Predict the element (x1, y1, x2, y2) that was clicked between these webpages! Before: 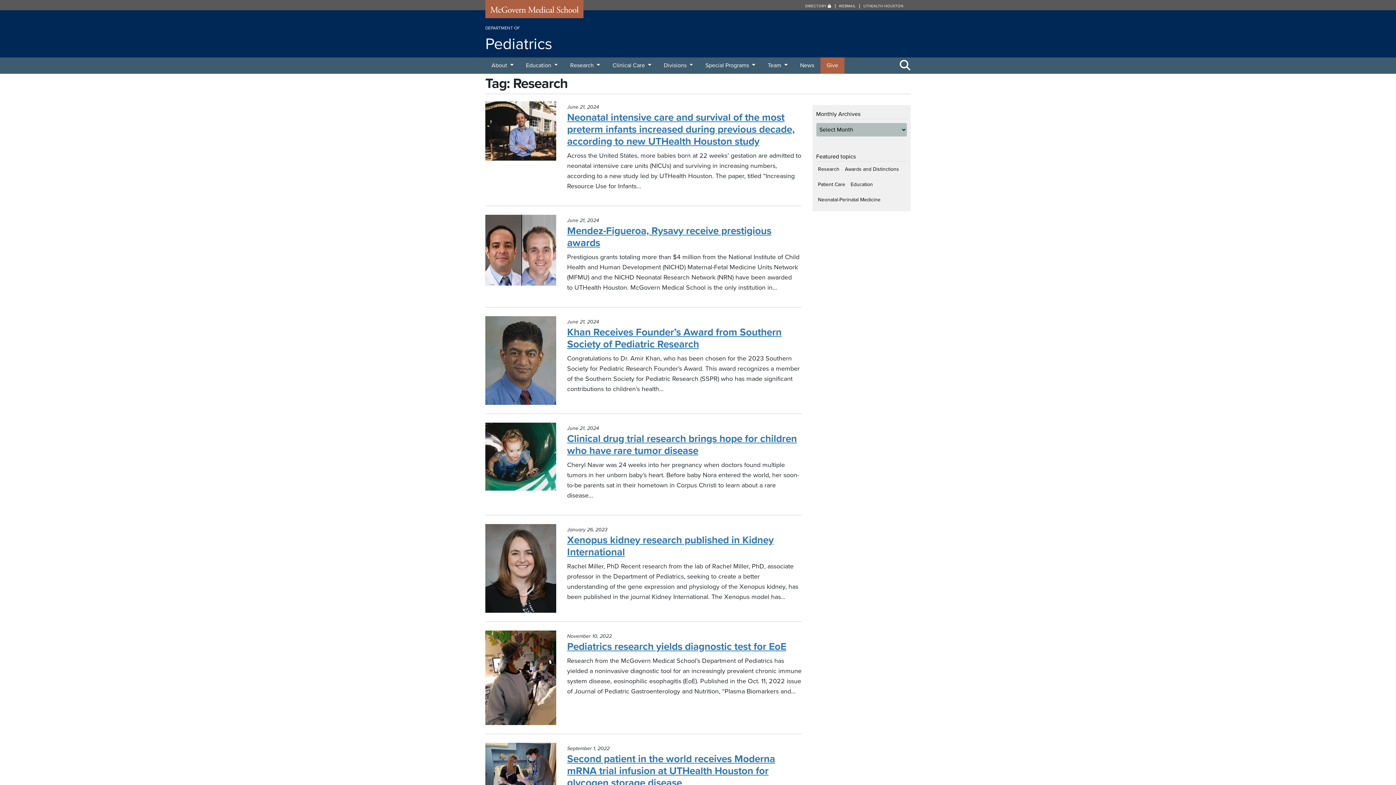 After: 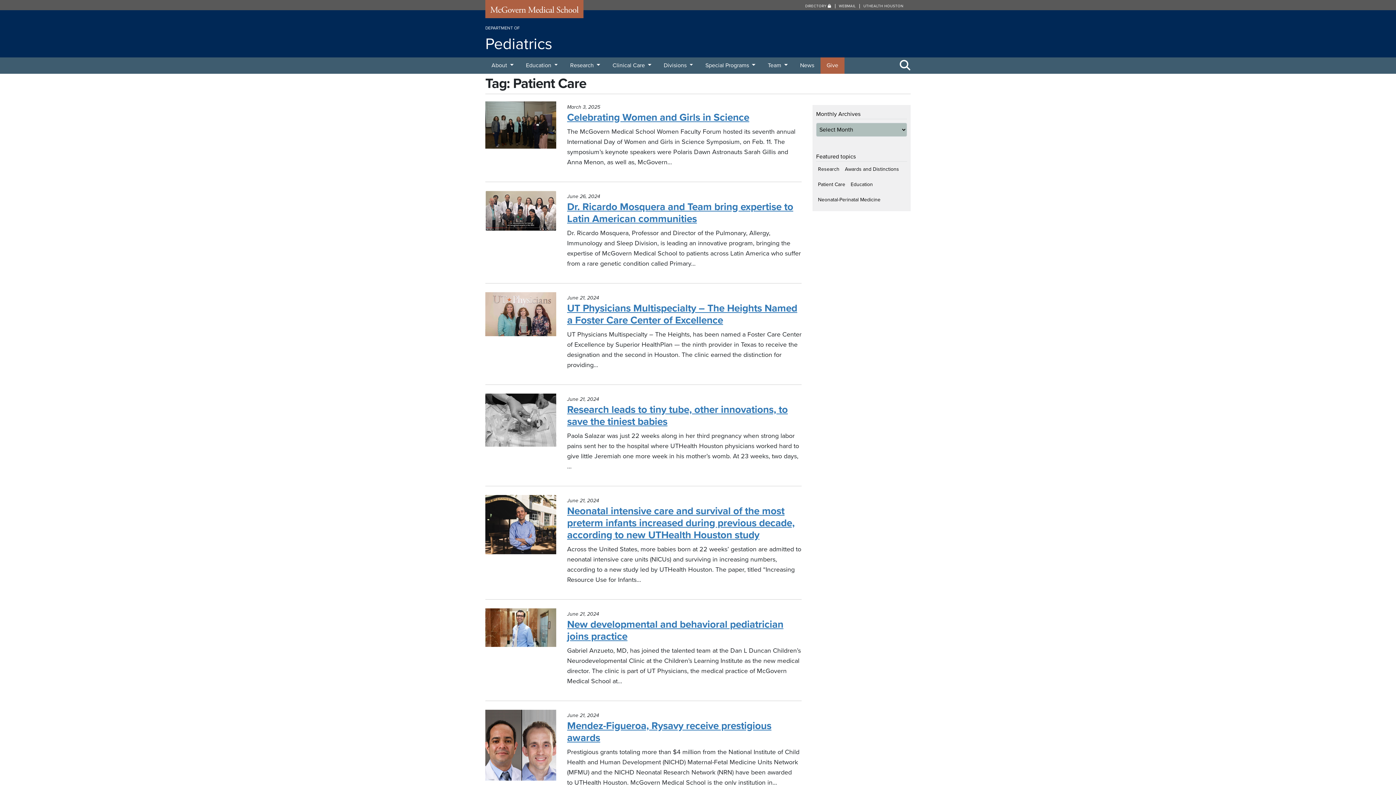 Action: label: Patient Care bbox: (816, 178, 847, 190)